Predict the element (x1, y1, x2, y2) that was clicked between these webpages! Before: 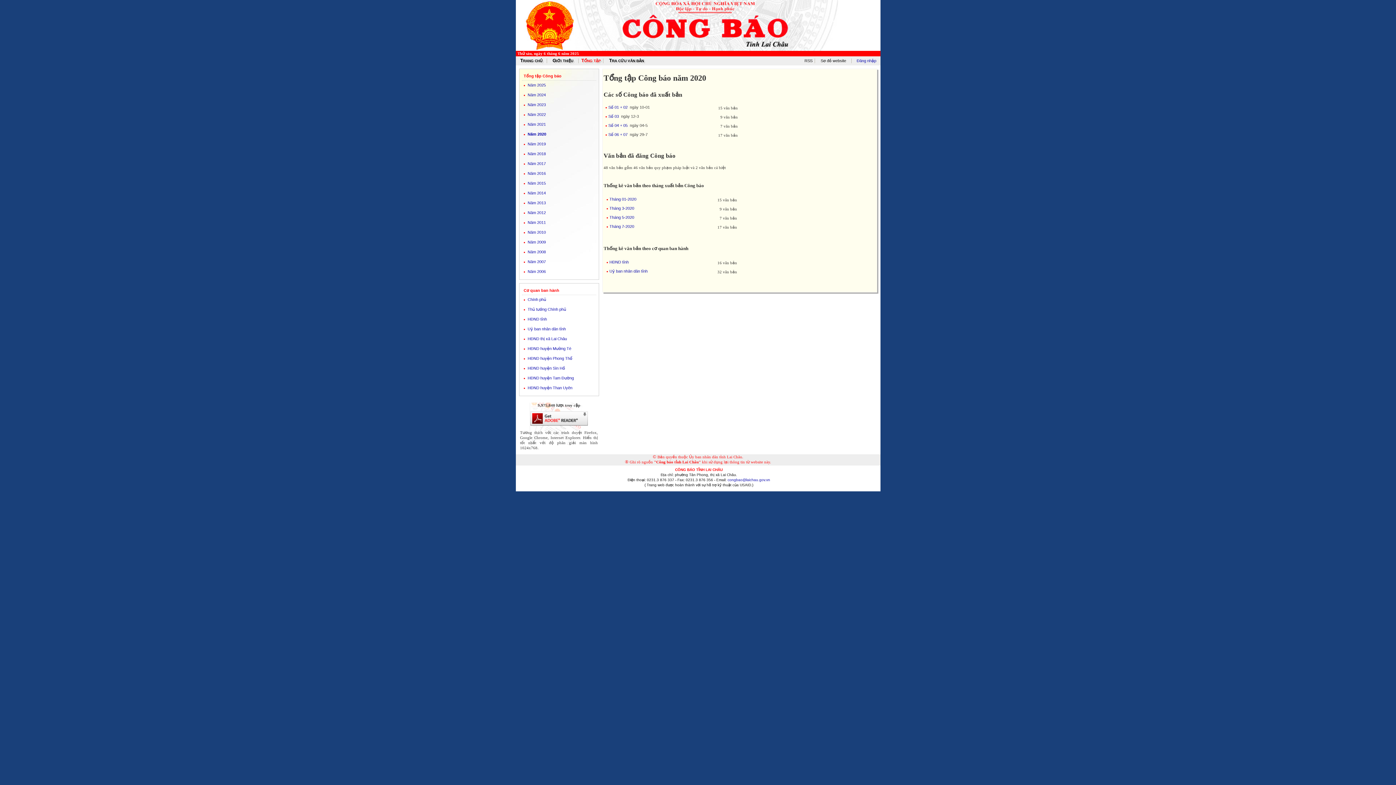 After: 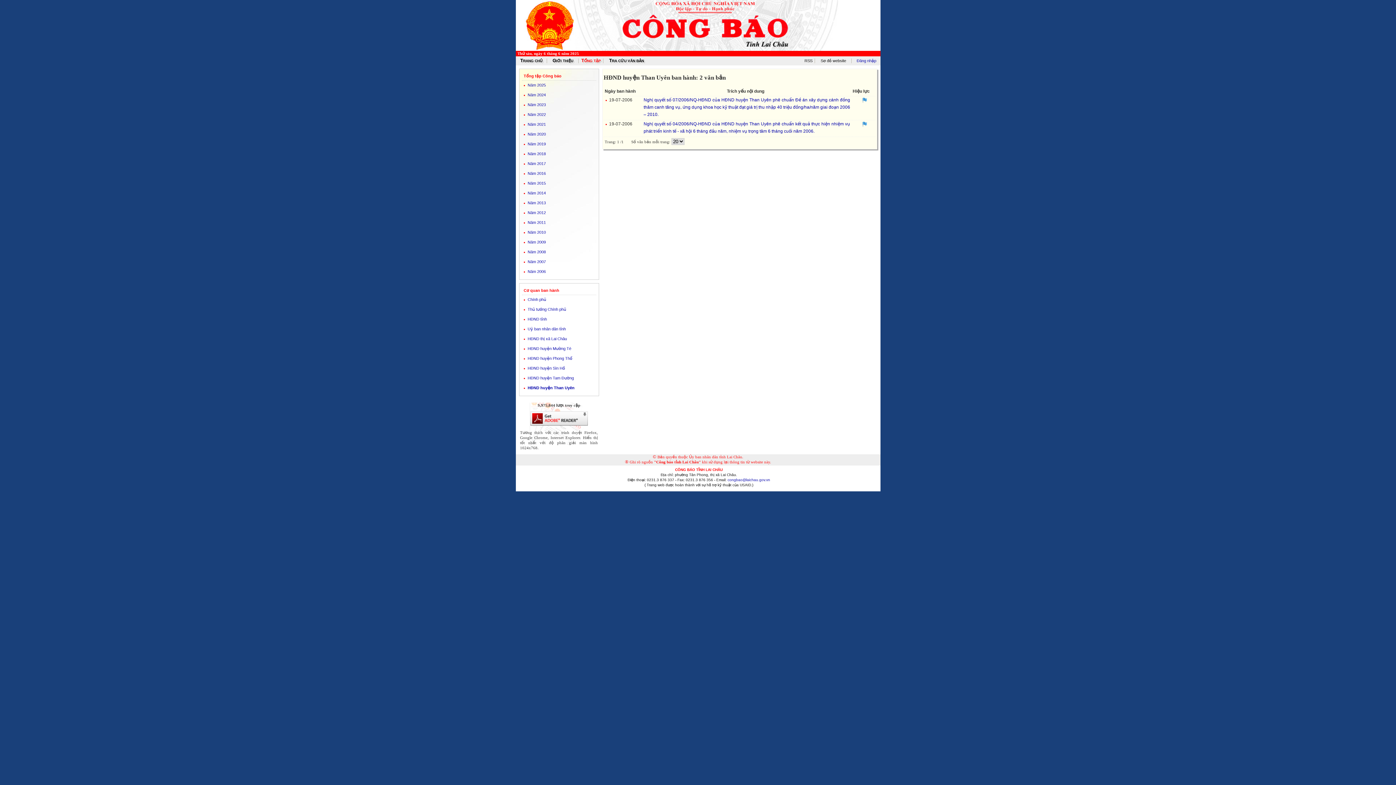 Action: label: HĐND huyện Than Uyên bbox: (527, 385, 572, 390)